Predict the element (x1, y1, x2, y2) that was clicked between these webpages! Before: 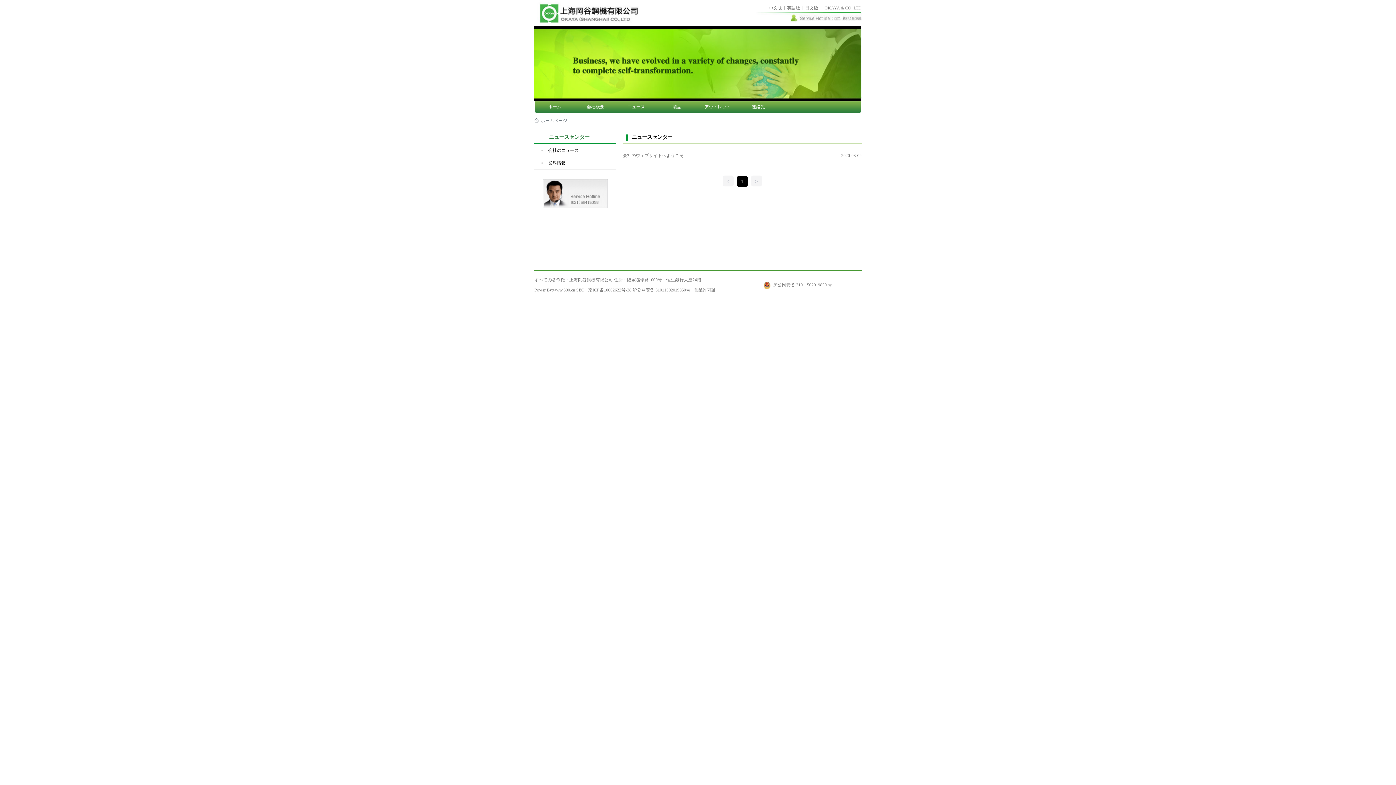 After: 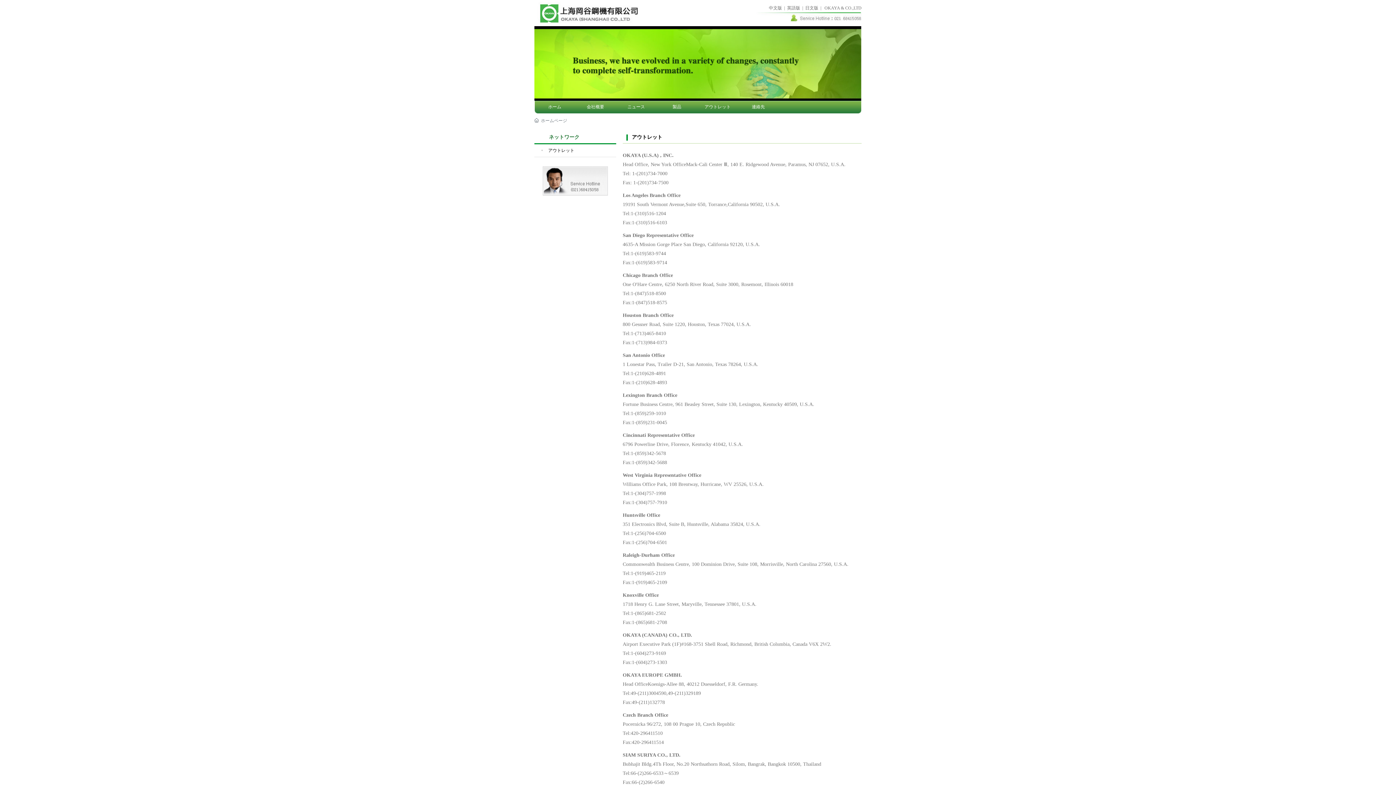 Action: bbox: (704, 100, 730, 113) label: アウトレット